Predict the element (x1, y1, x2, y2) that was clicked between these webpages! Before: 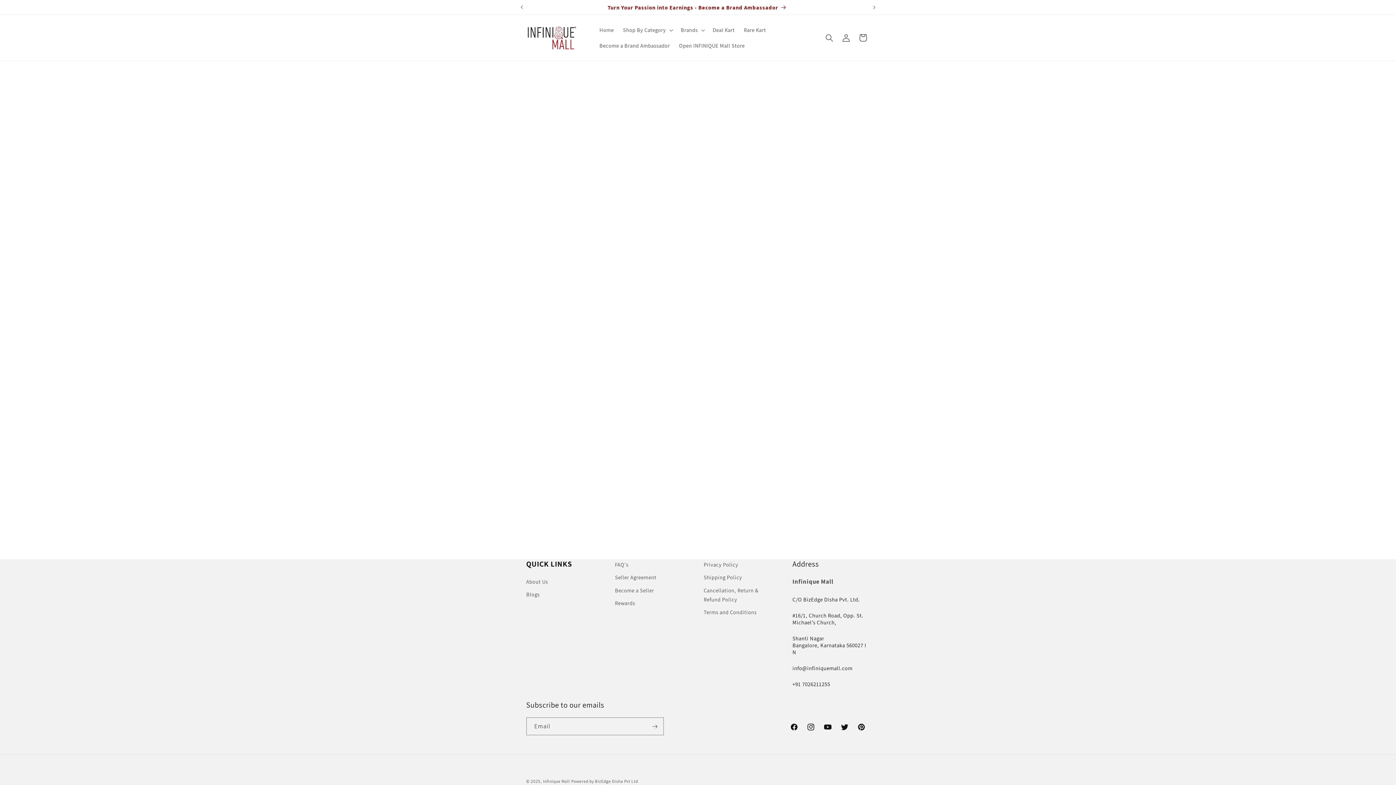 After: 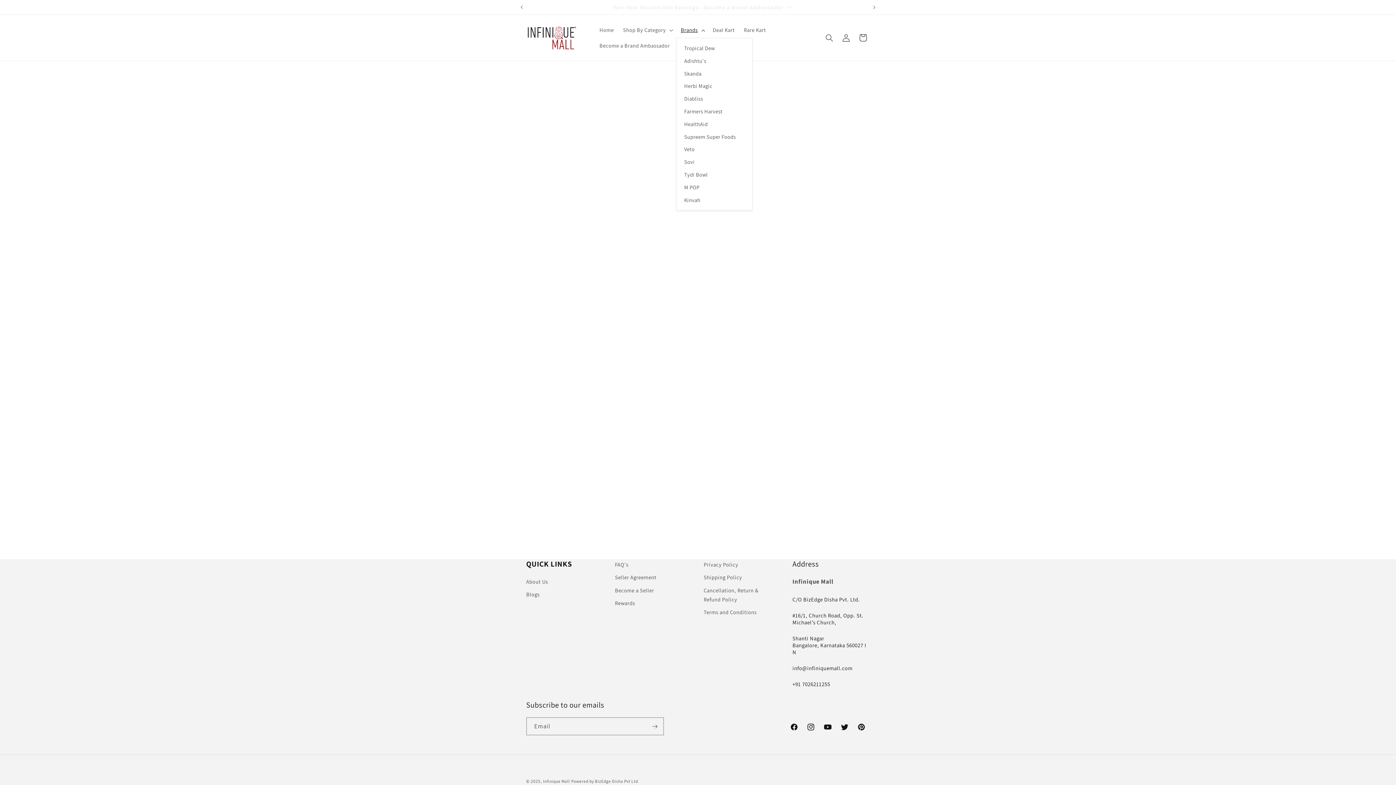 Action: label: Brands bbox: (676, 22, 708, 37)